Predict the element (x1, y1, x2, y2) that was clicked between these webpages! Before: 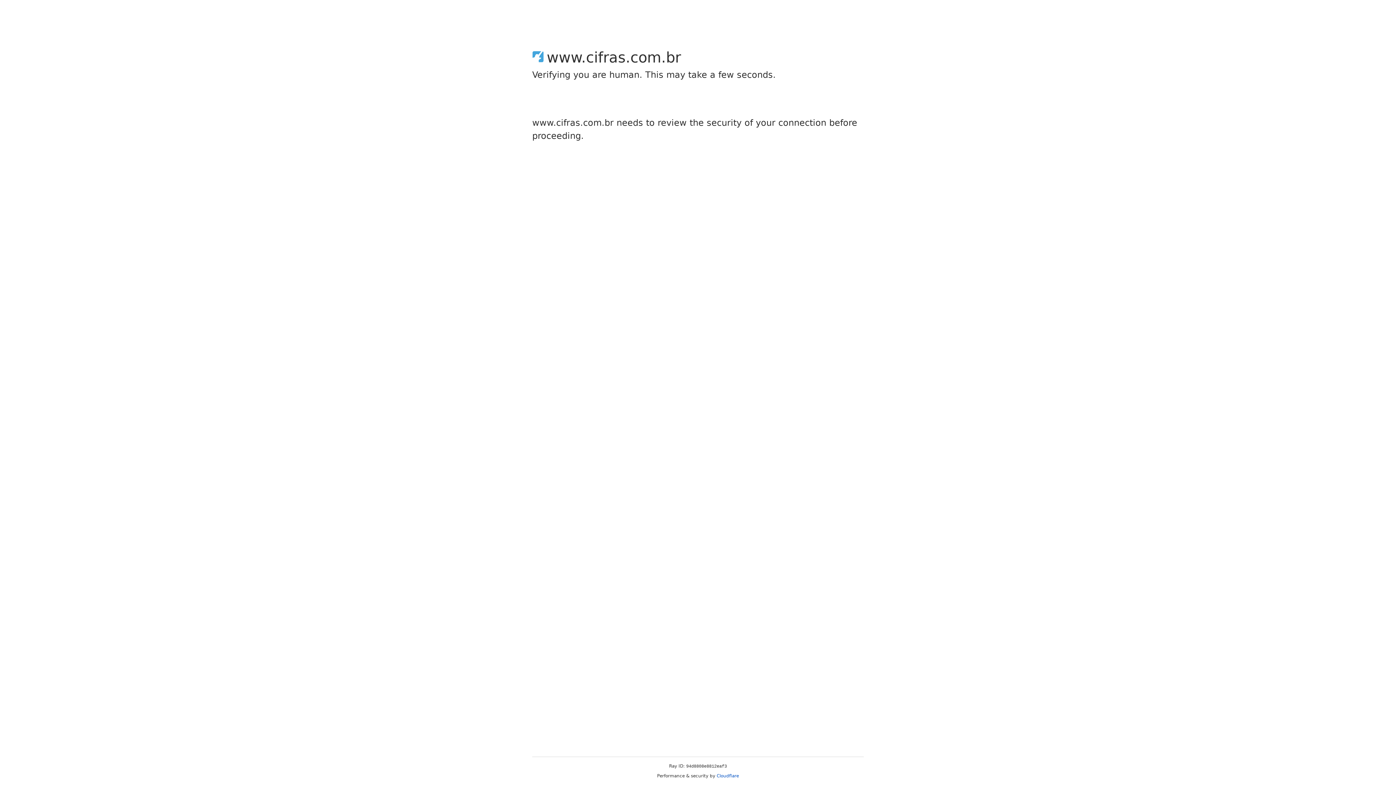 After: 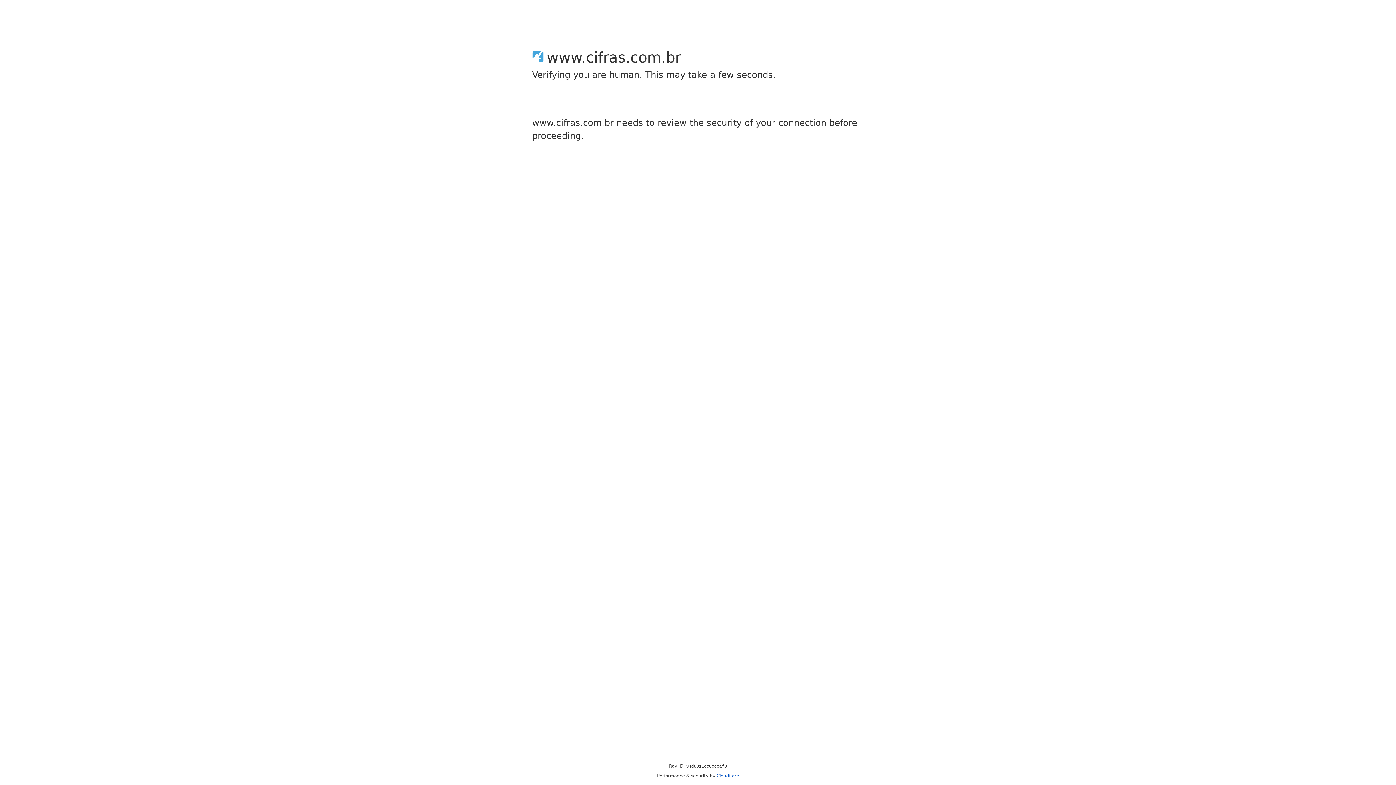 Action: label: Cloudflare bbox: (716, 773, 739, 778)